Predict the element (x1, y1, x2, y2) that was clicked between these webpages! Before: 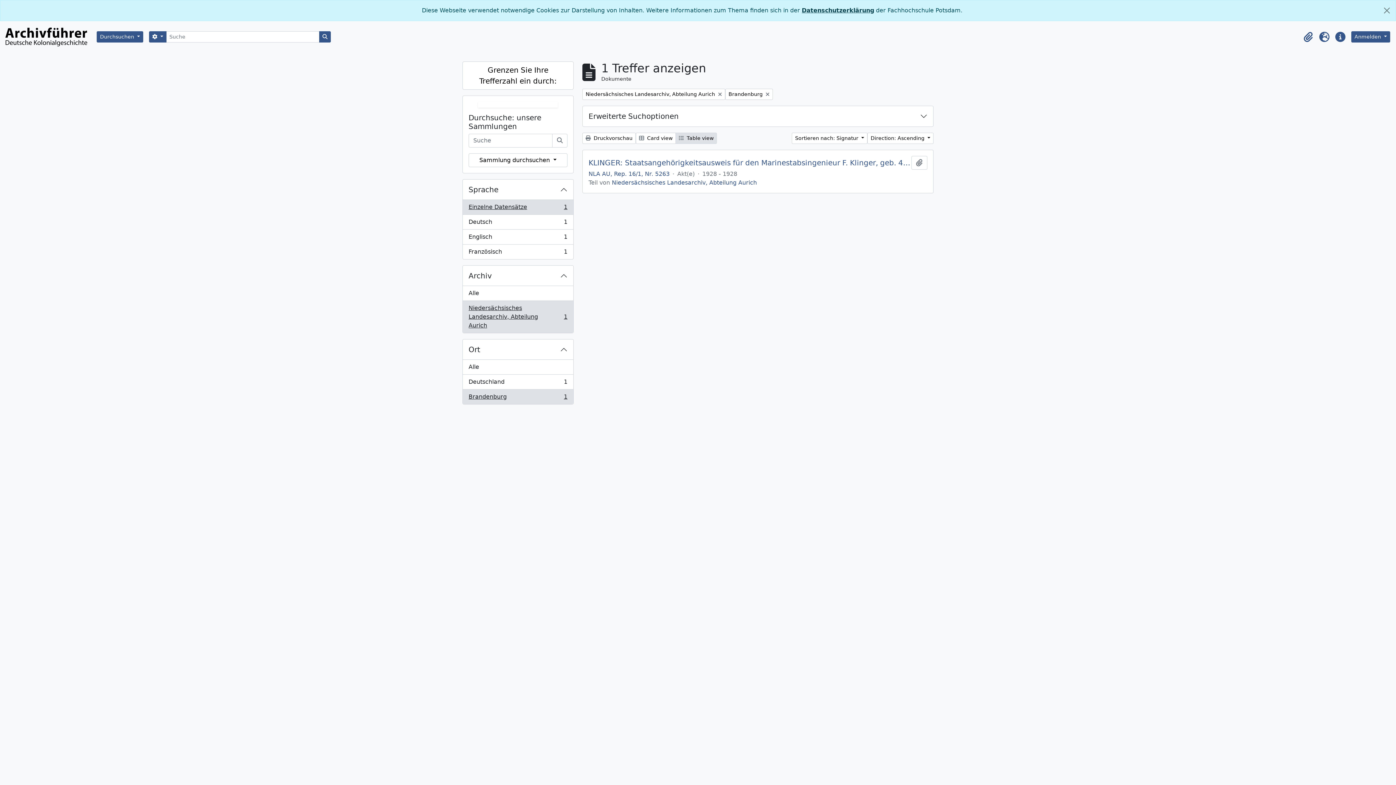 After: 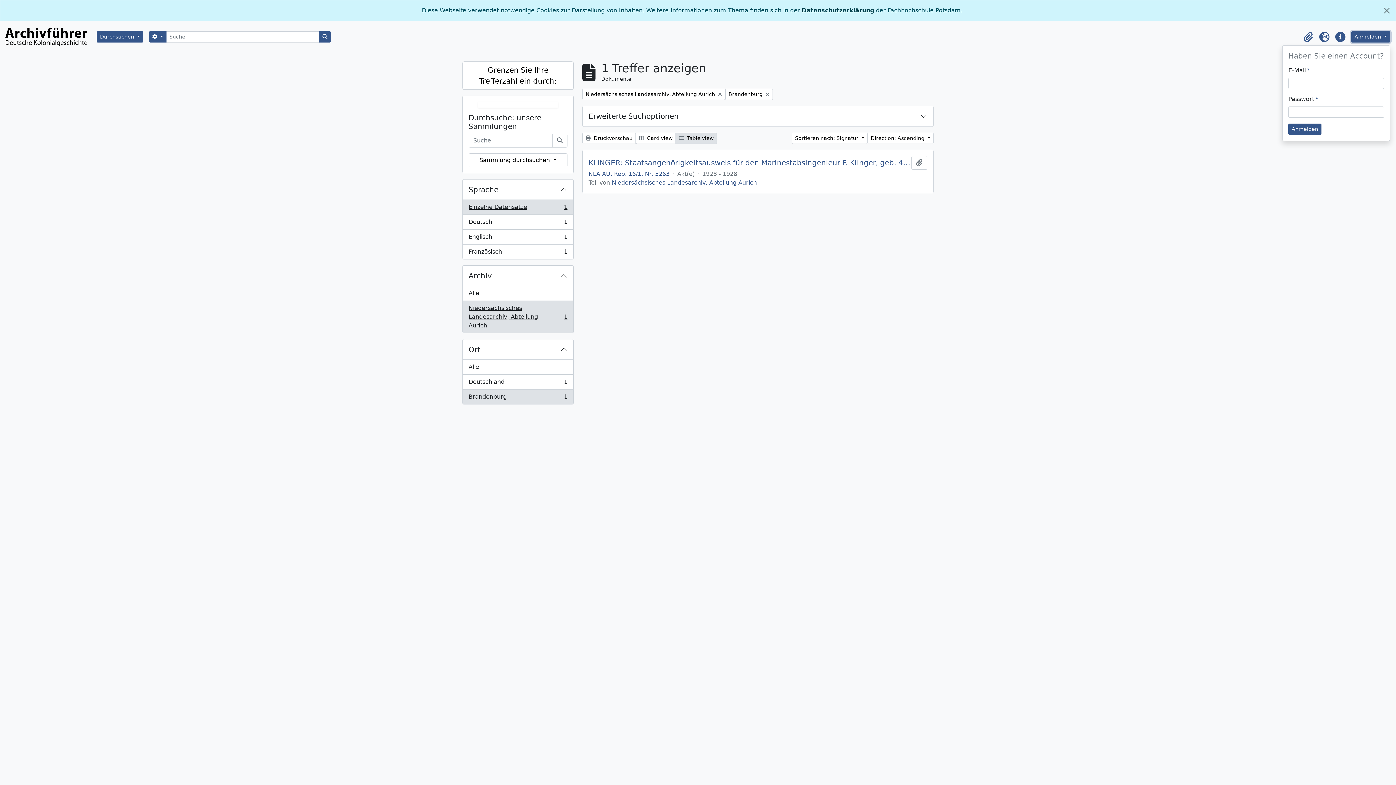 Action: bbox: (1351, 31, 1390, 42) label: Anmelden 